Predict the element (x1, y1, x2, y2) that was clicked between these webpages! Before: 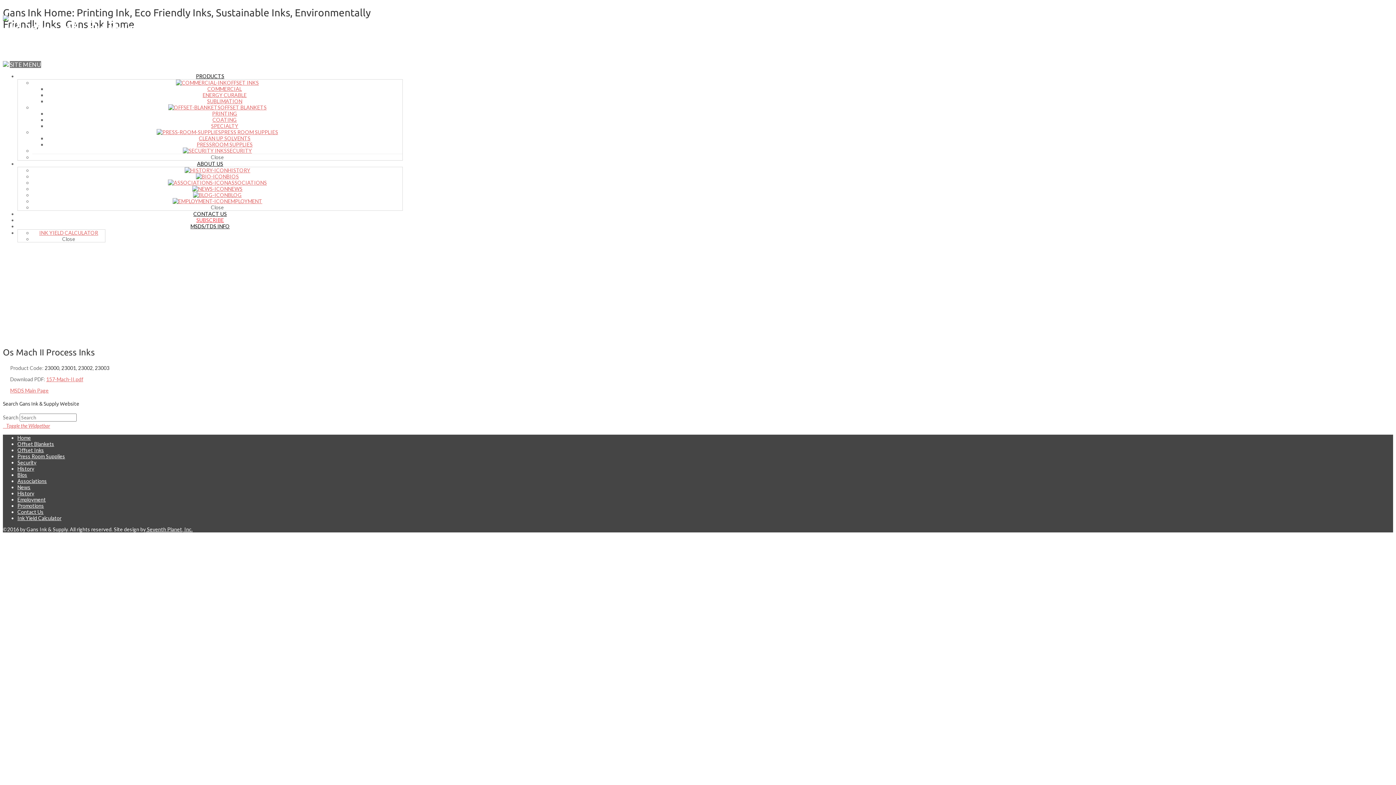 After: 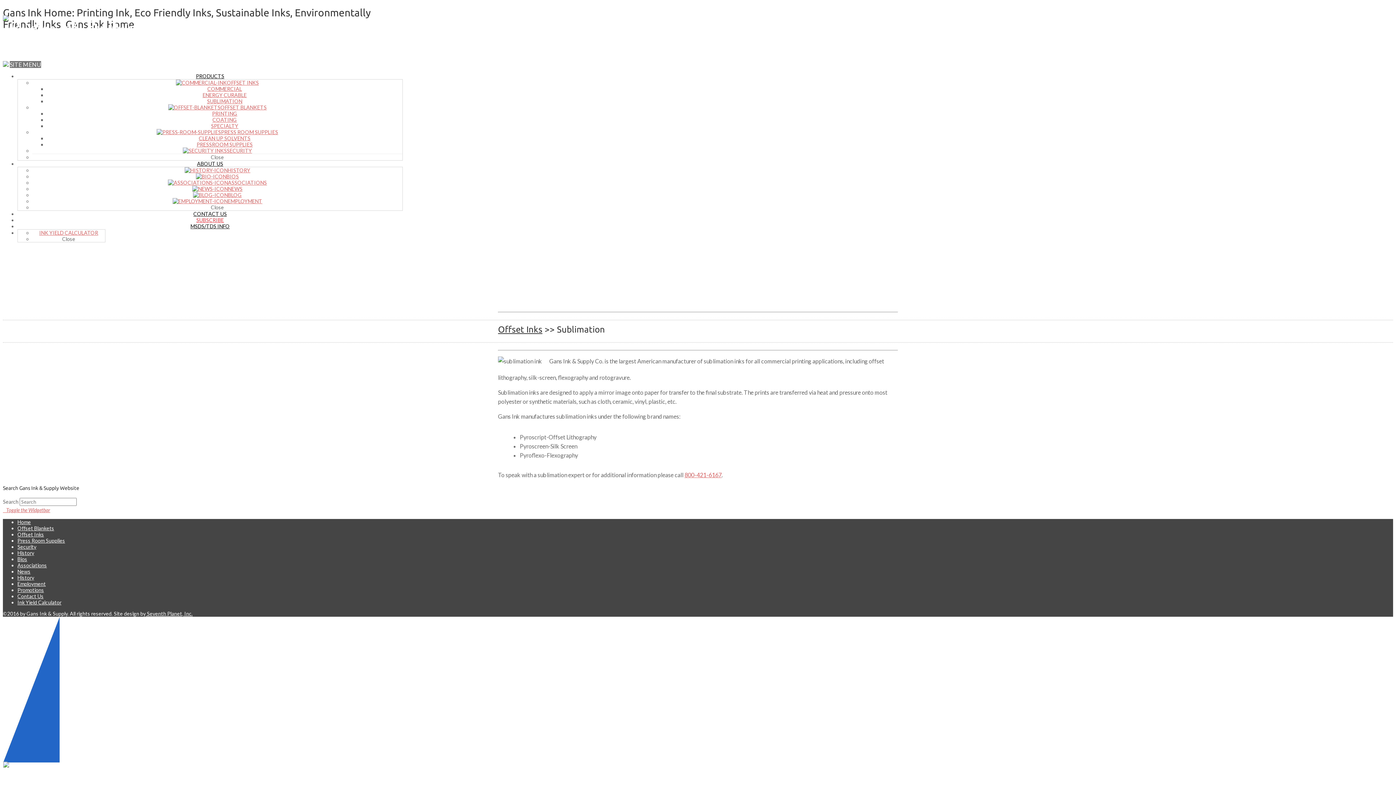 Action: label: SUBLIMATION bbox: (207, 98, 242, 104)